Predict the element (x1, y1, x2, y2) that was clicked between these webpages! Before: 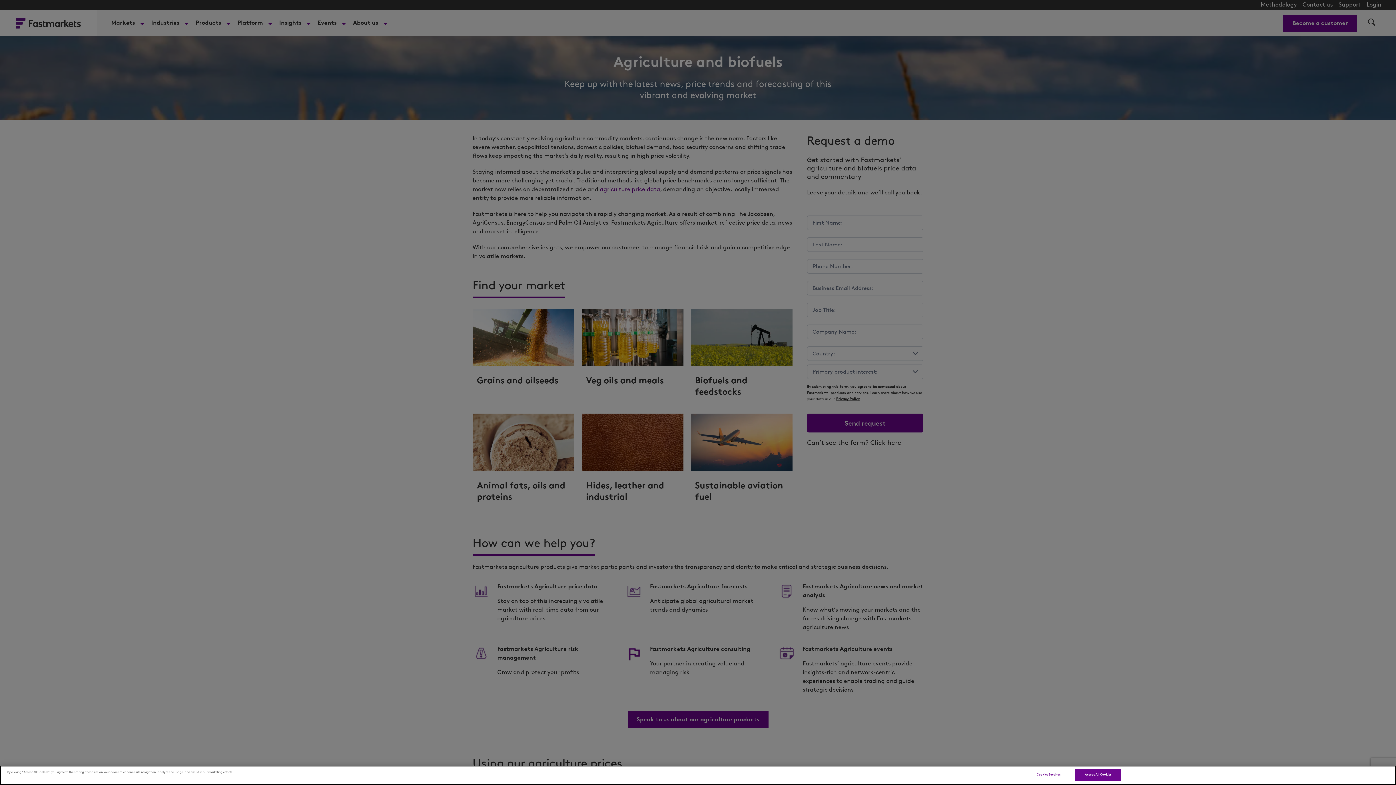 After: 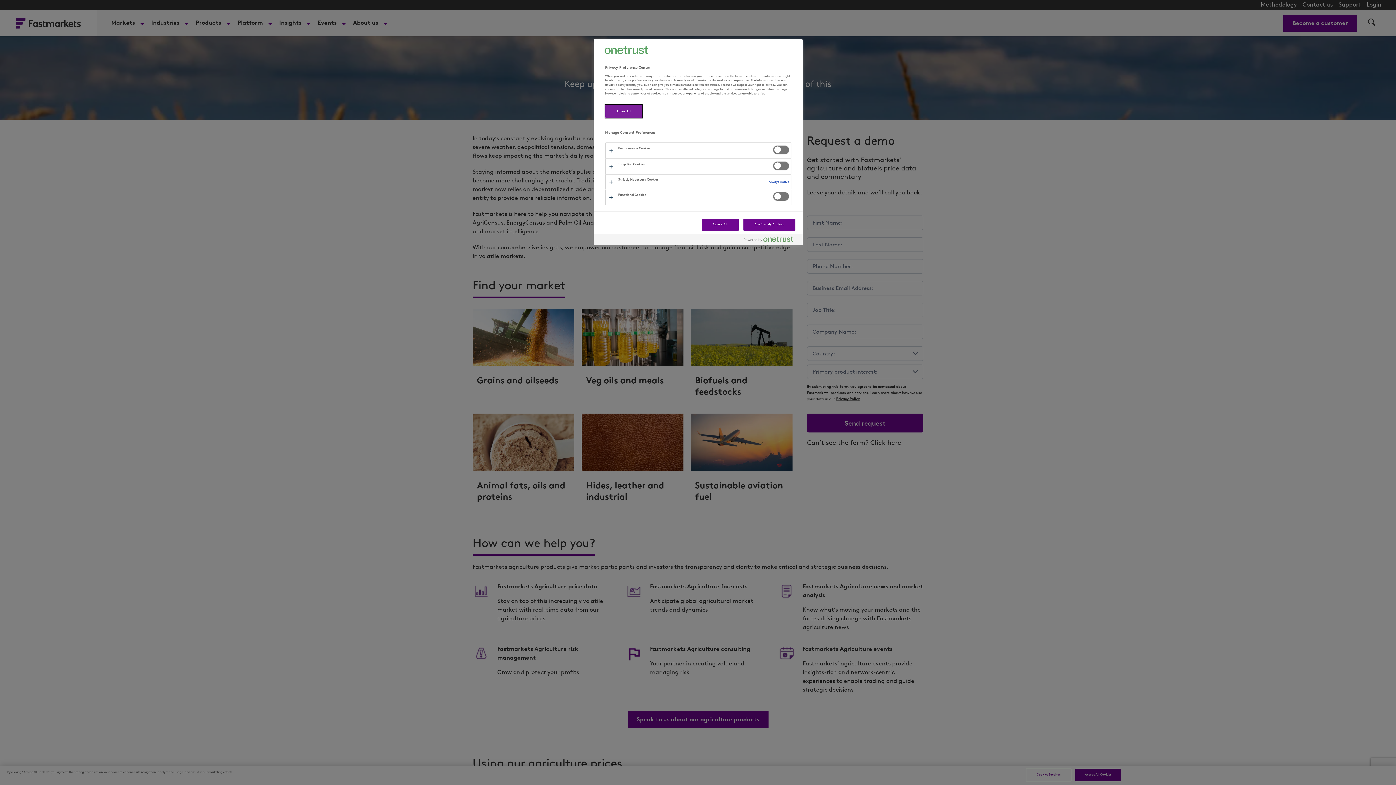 Action: bbox: (1026, 769, 1071, 781) label: Cookies Settings